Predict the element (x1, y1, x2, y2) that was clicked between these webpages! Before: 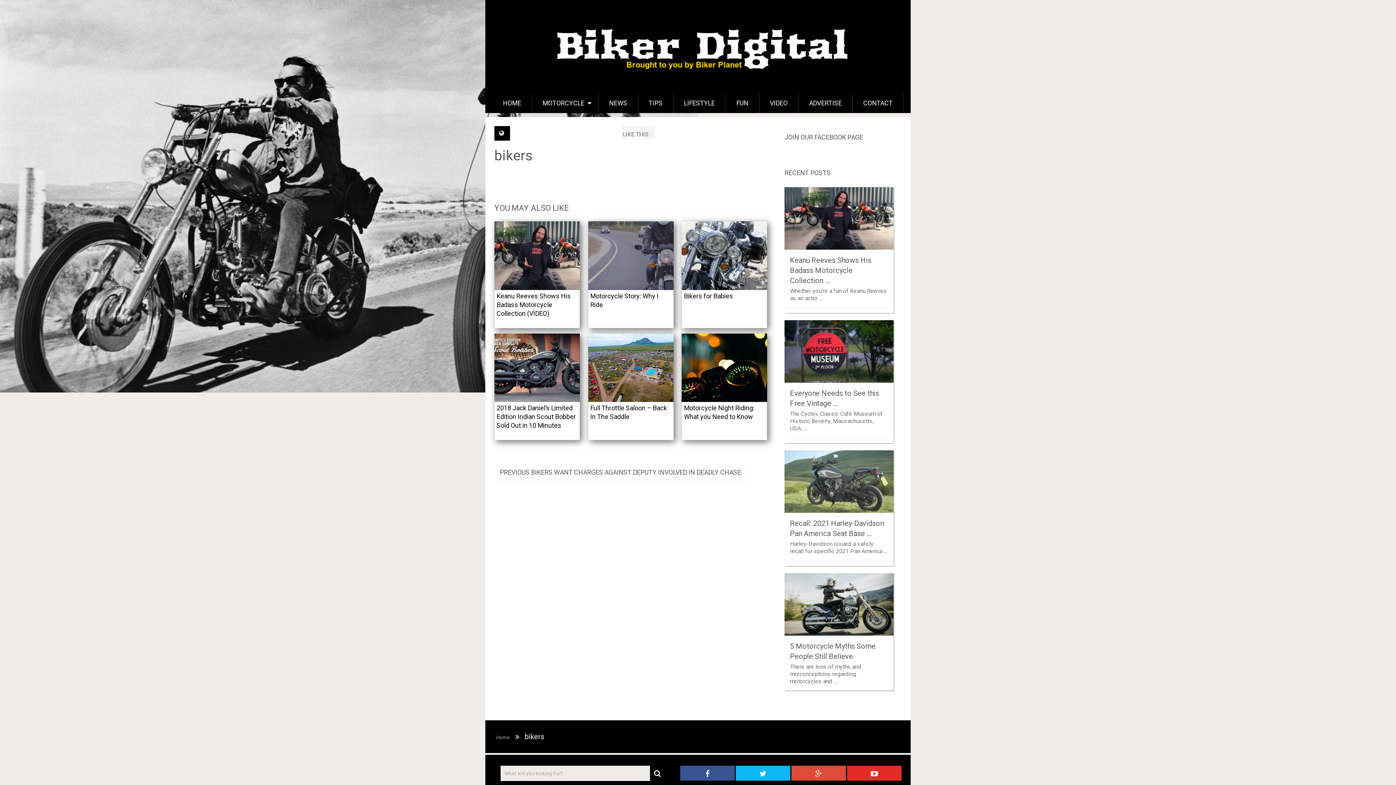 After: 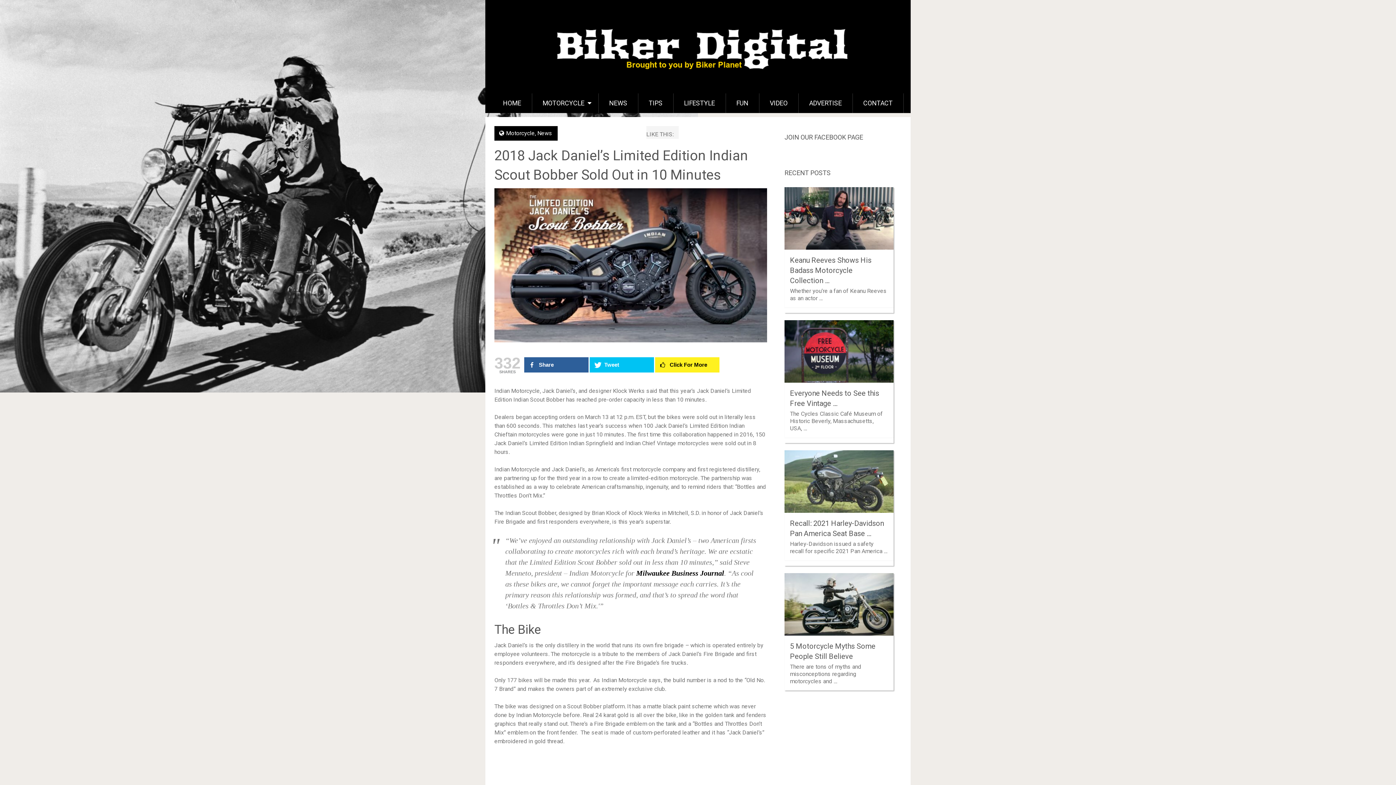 Action: bbox: (494, 333, 579, 402)